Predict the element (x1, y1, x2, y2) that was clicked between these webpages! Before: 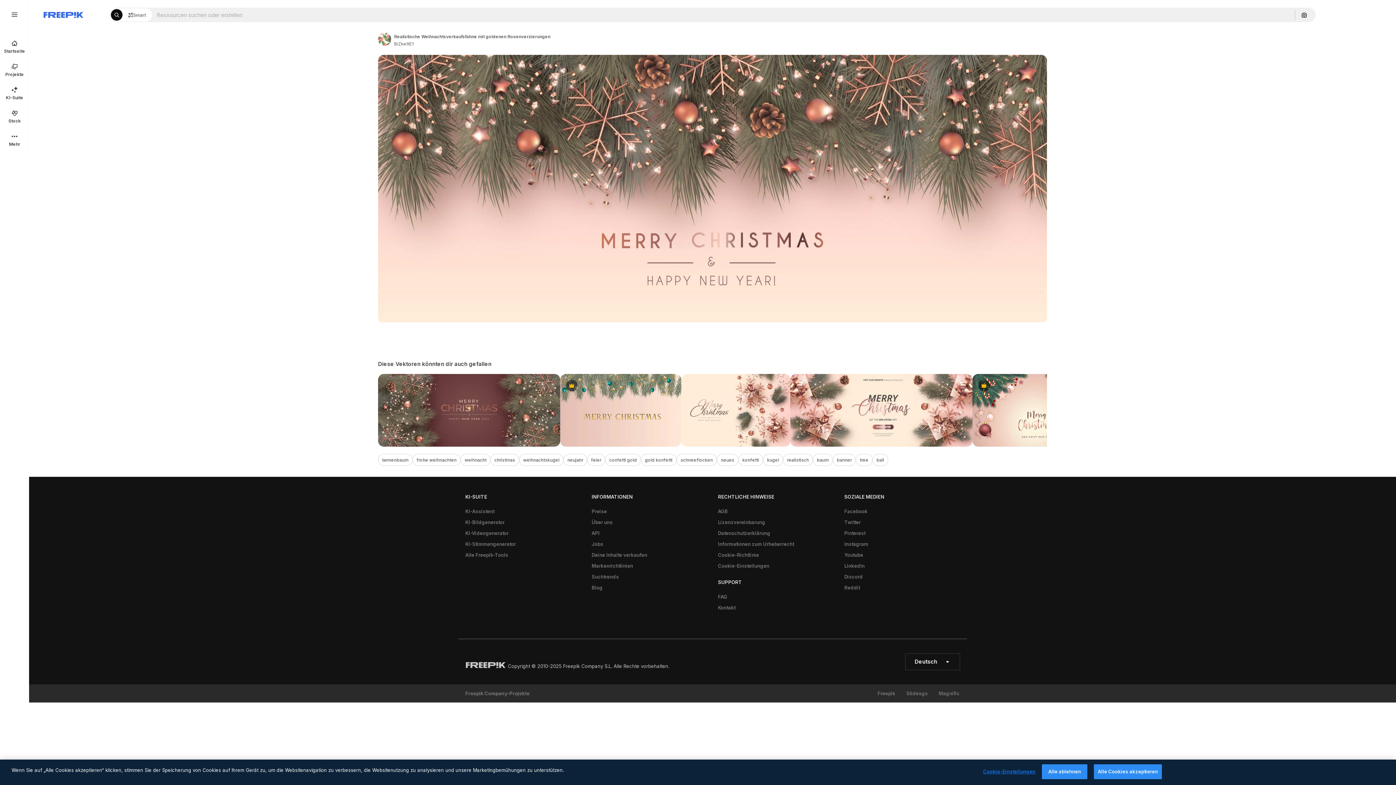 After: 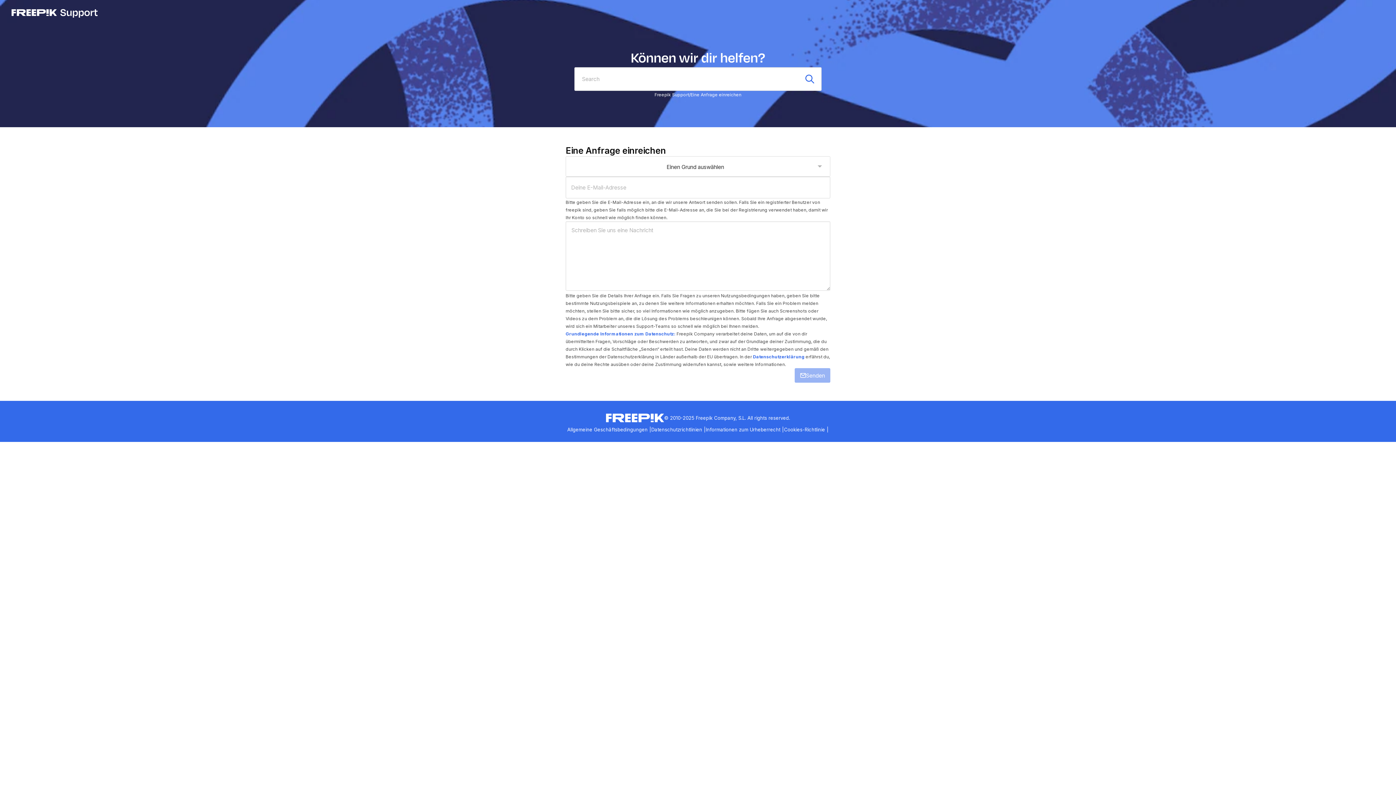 Action: label: Kontakt bbox: (714, 602, 739, 613)